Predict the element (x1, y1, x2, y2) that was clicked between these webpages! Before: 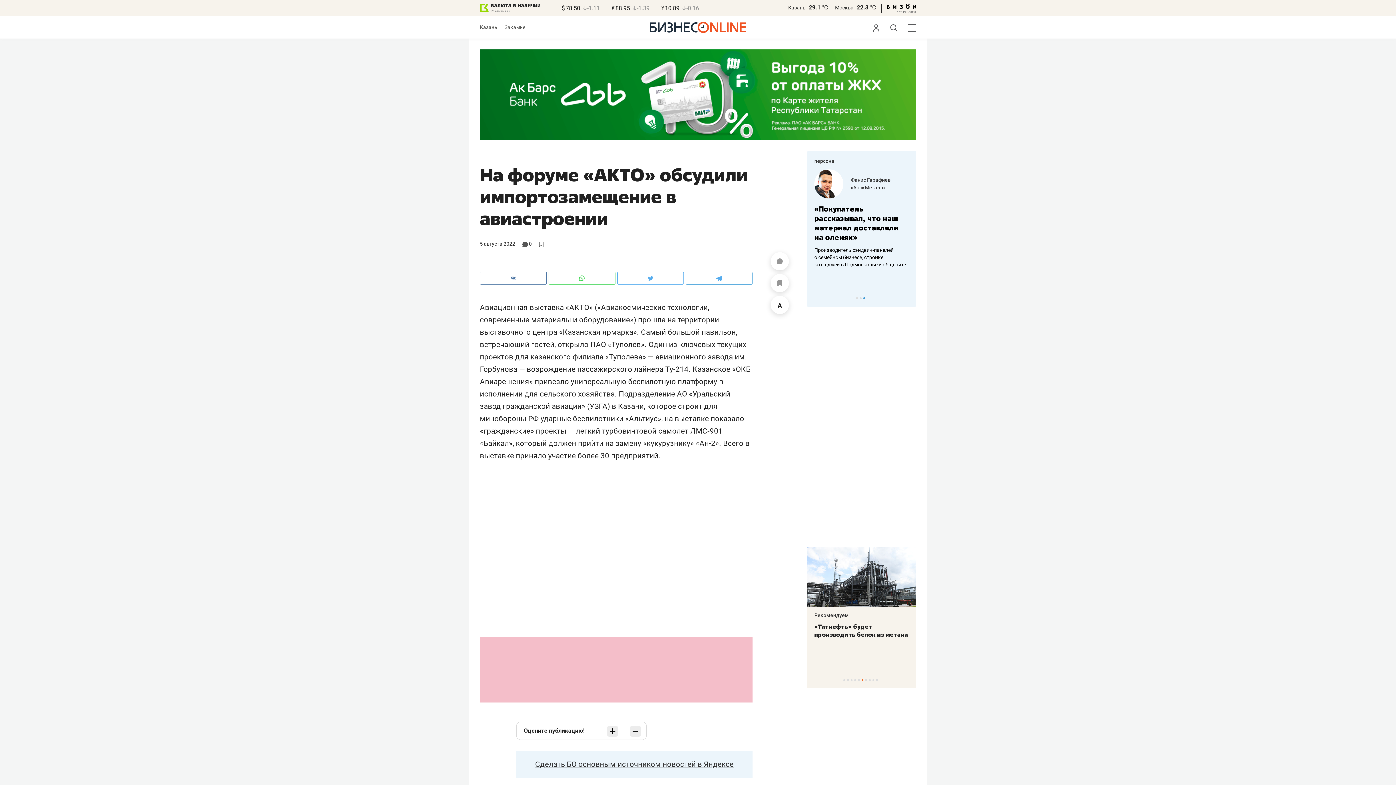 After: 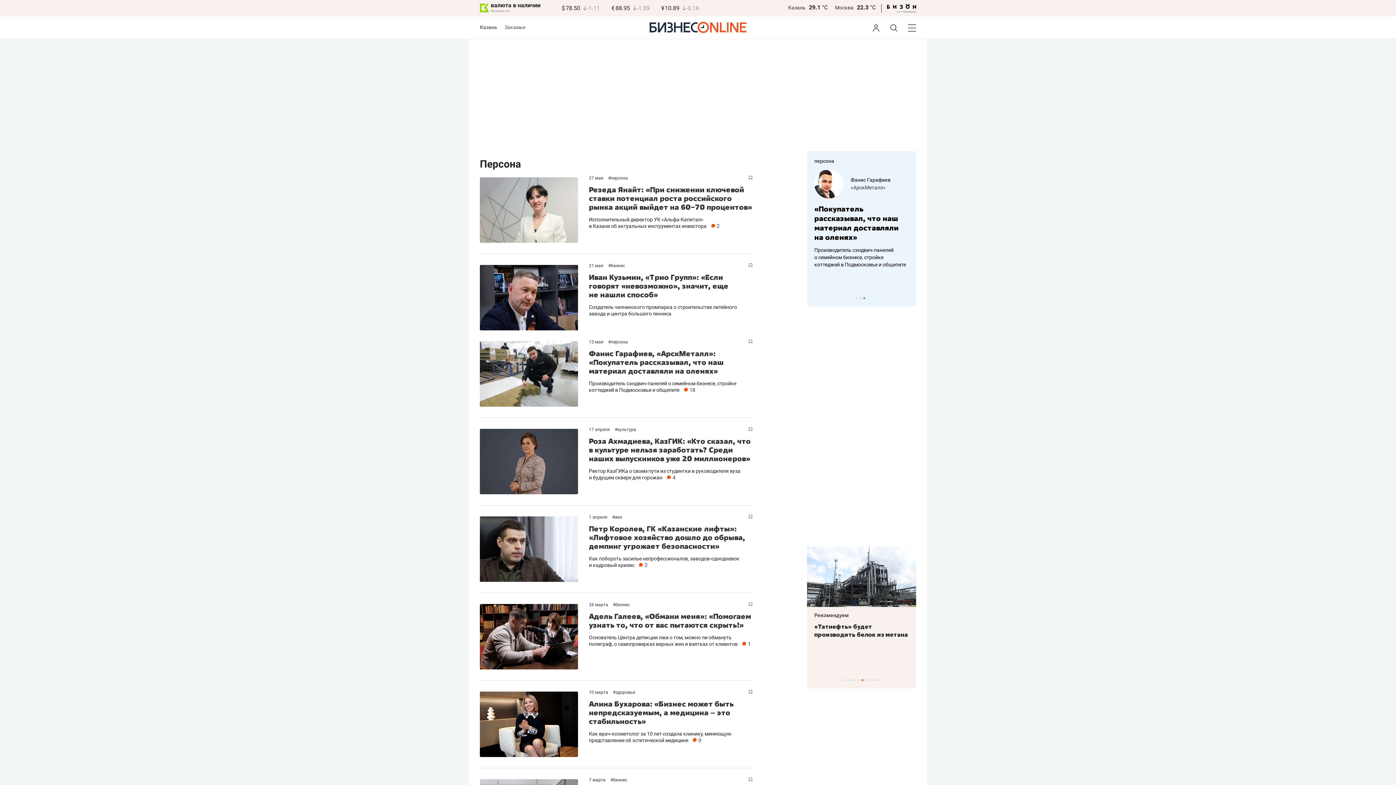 Action: label: персона bbox: (814, 158, 834, 164)